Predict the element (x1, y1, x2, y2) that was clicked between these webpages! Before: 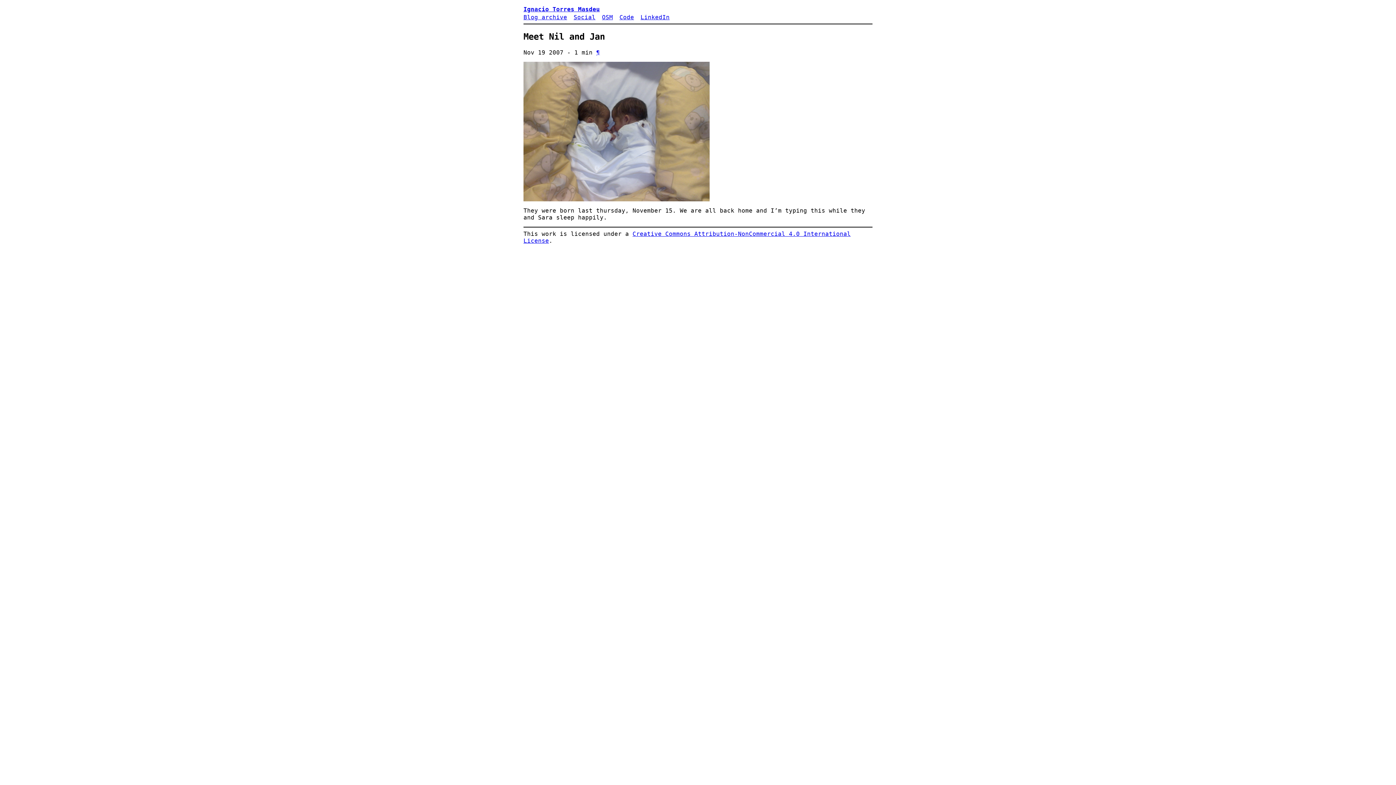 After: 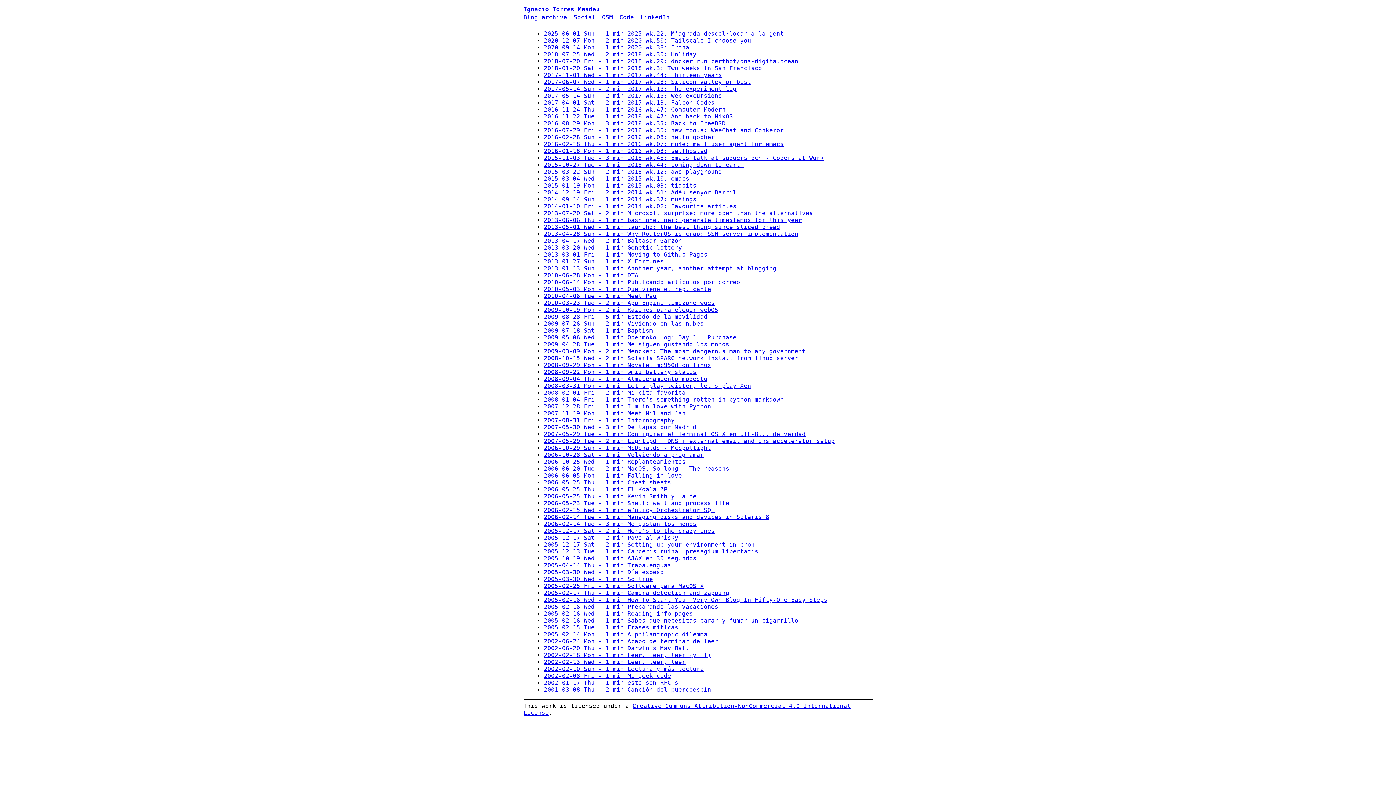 Action: label: Blog archive bbox: (523, 13, 567, 20)